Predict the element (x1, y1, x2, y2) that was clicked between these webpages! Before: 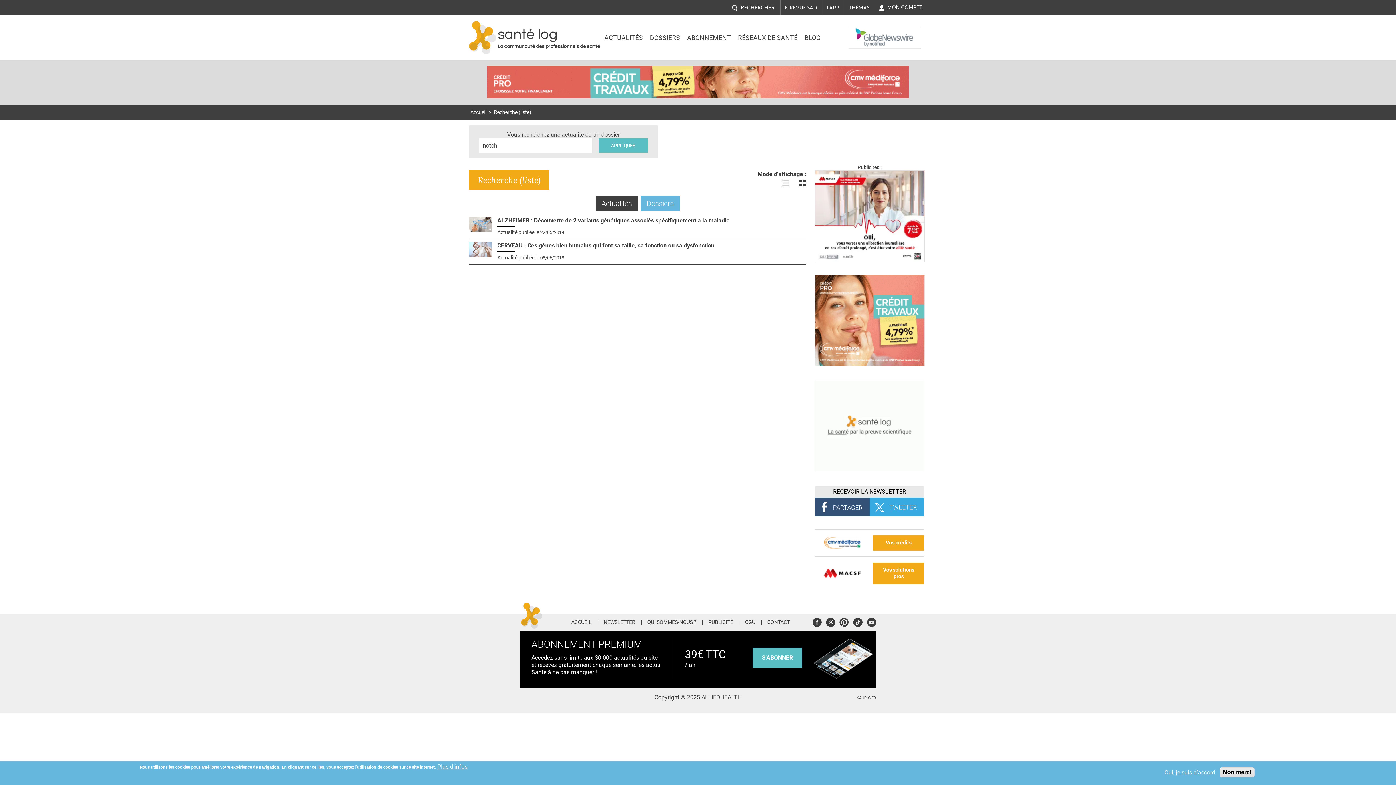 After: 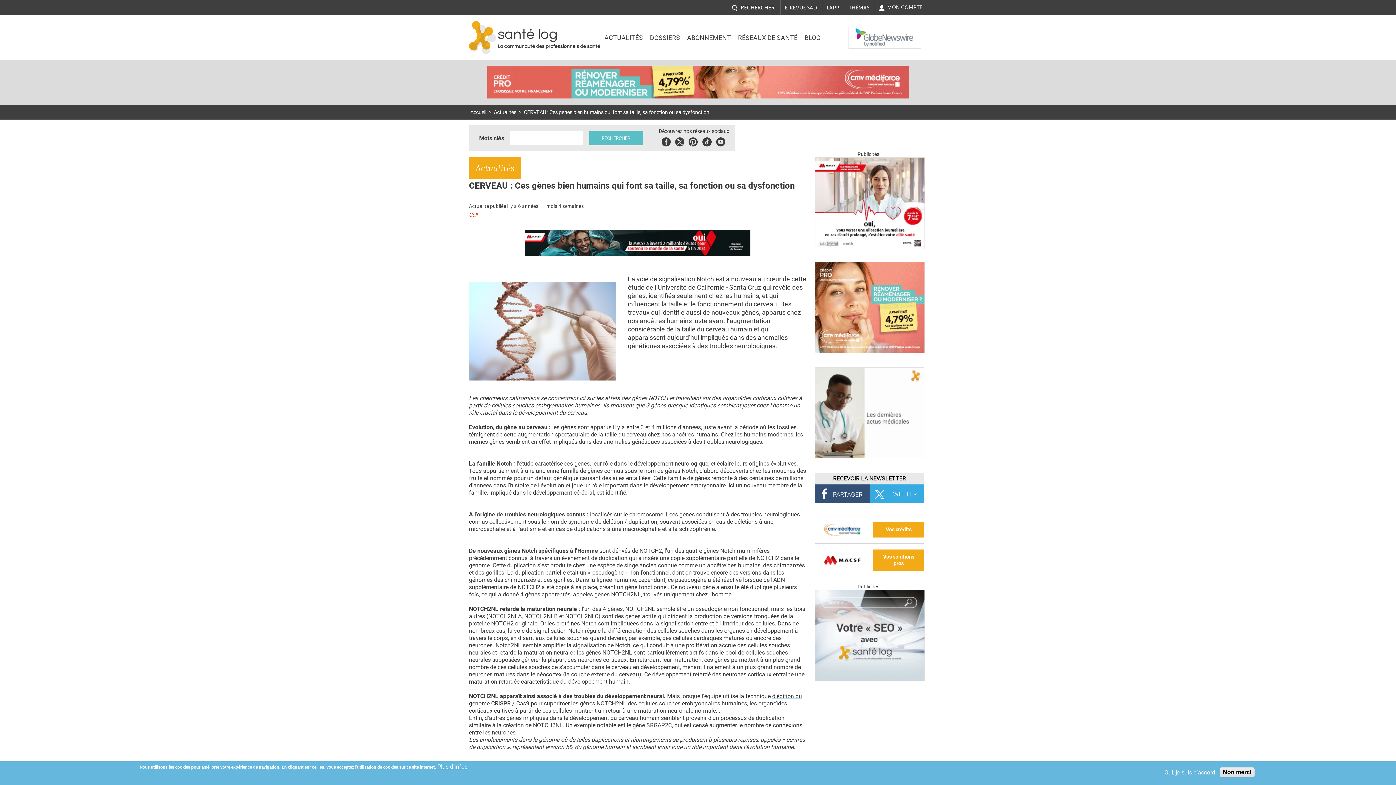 Action: bbox: (469, 245, 491, 252)